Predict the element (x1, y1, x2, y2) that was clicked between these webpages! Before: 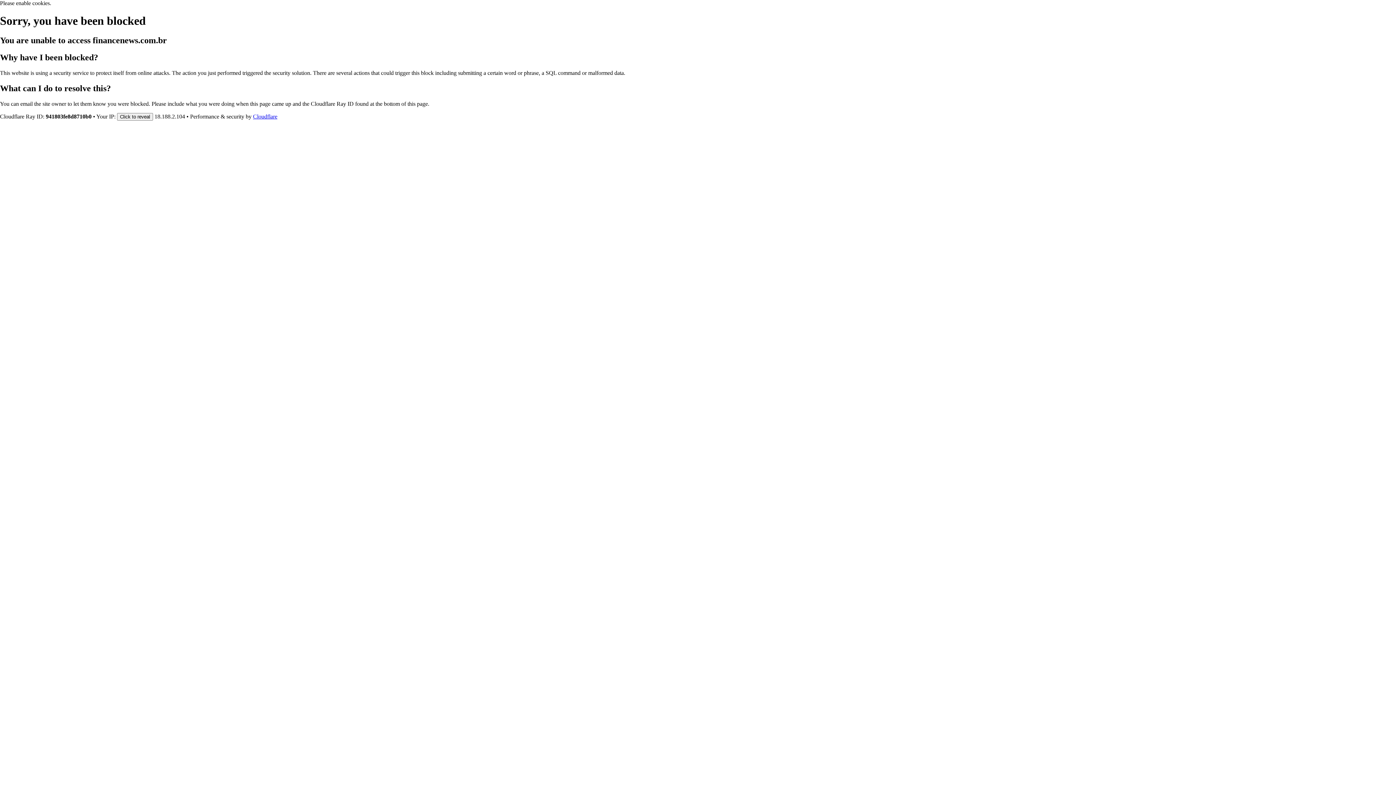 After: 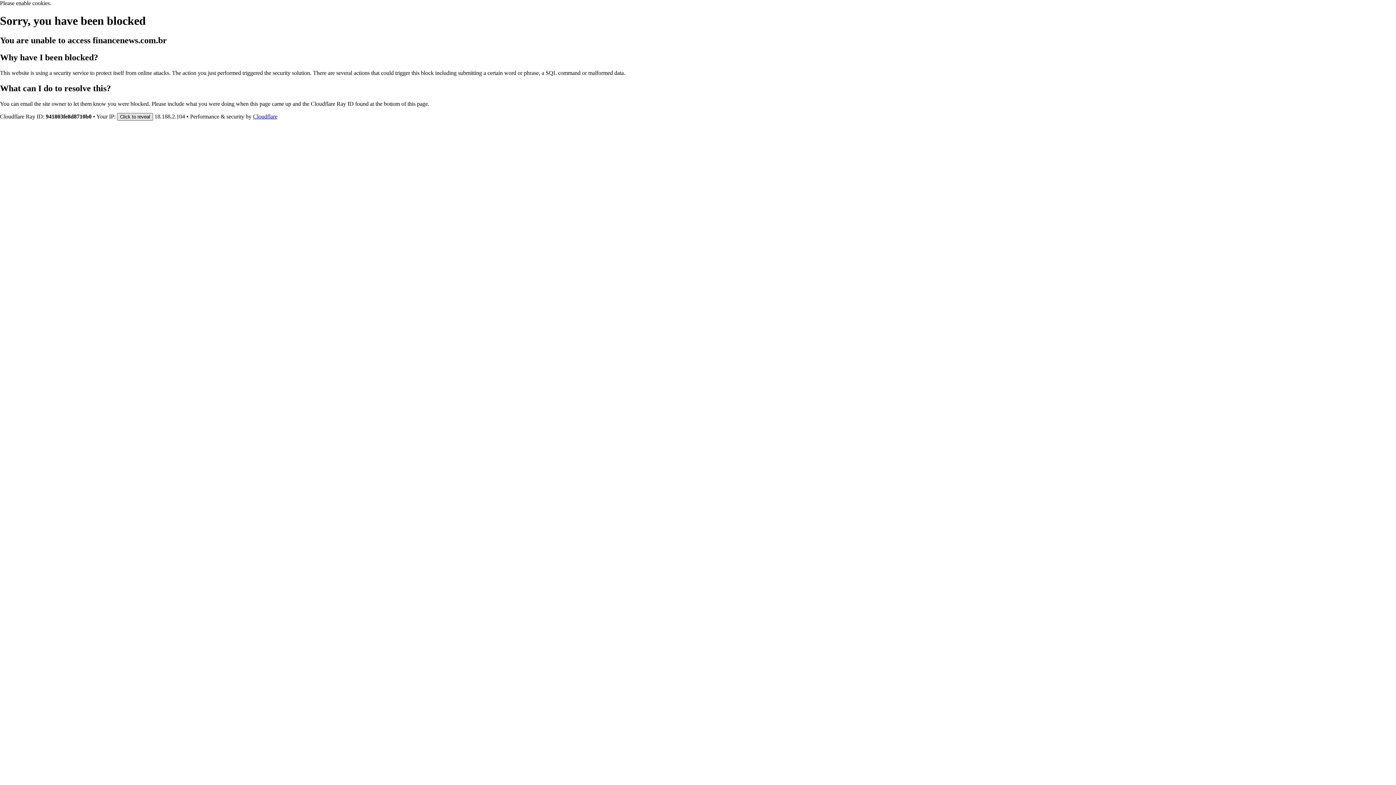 Action: label: Click to reveal bbox: (117, 112, 153, 120)